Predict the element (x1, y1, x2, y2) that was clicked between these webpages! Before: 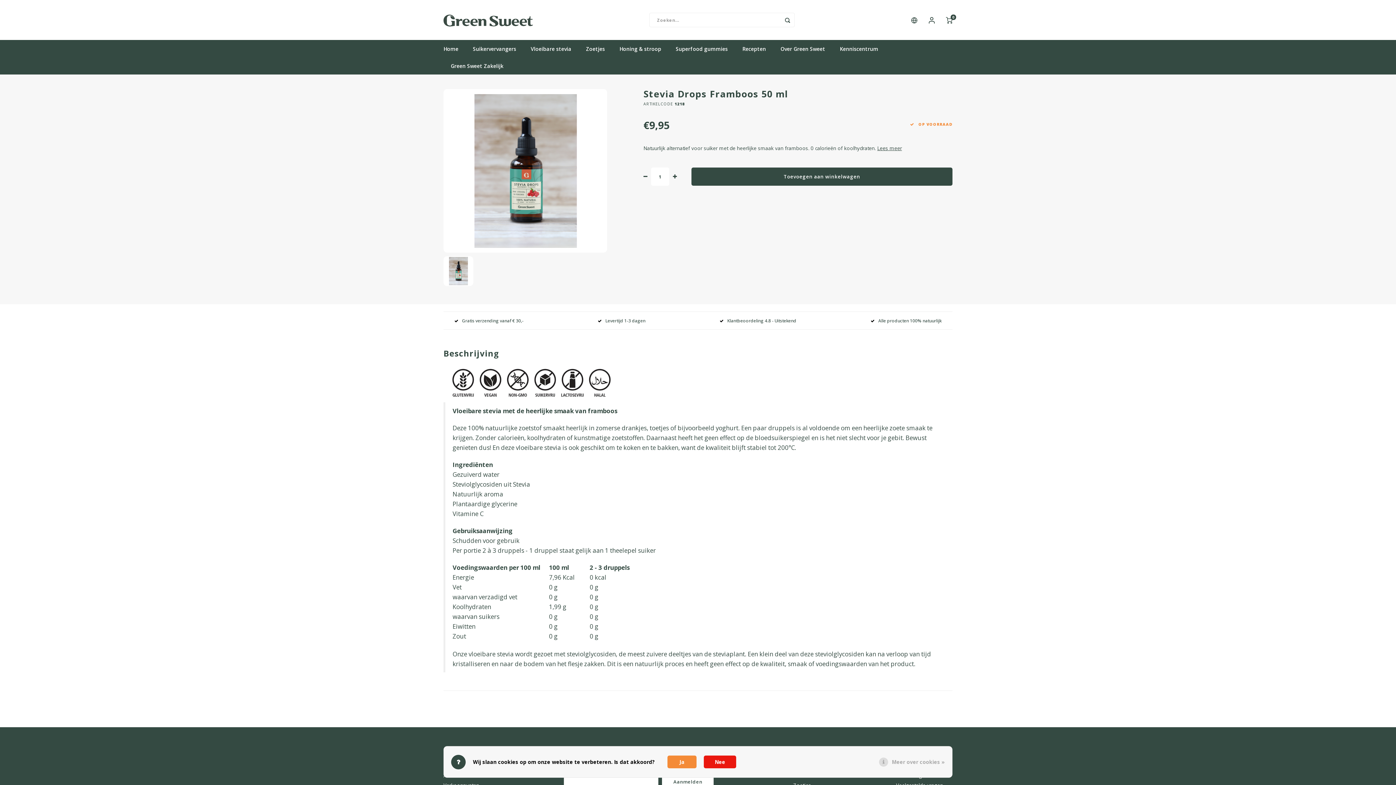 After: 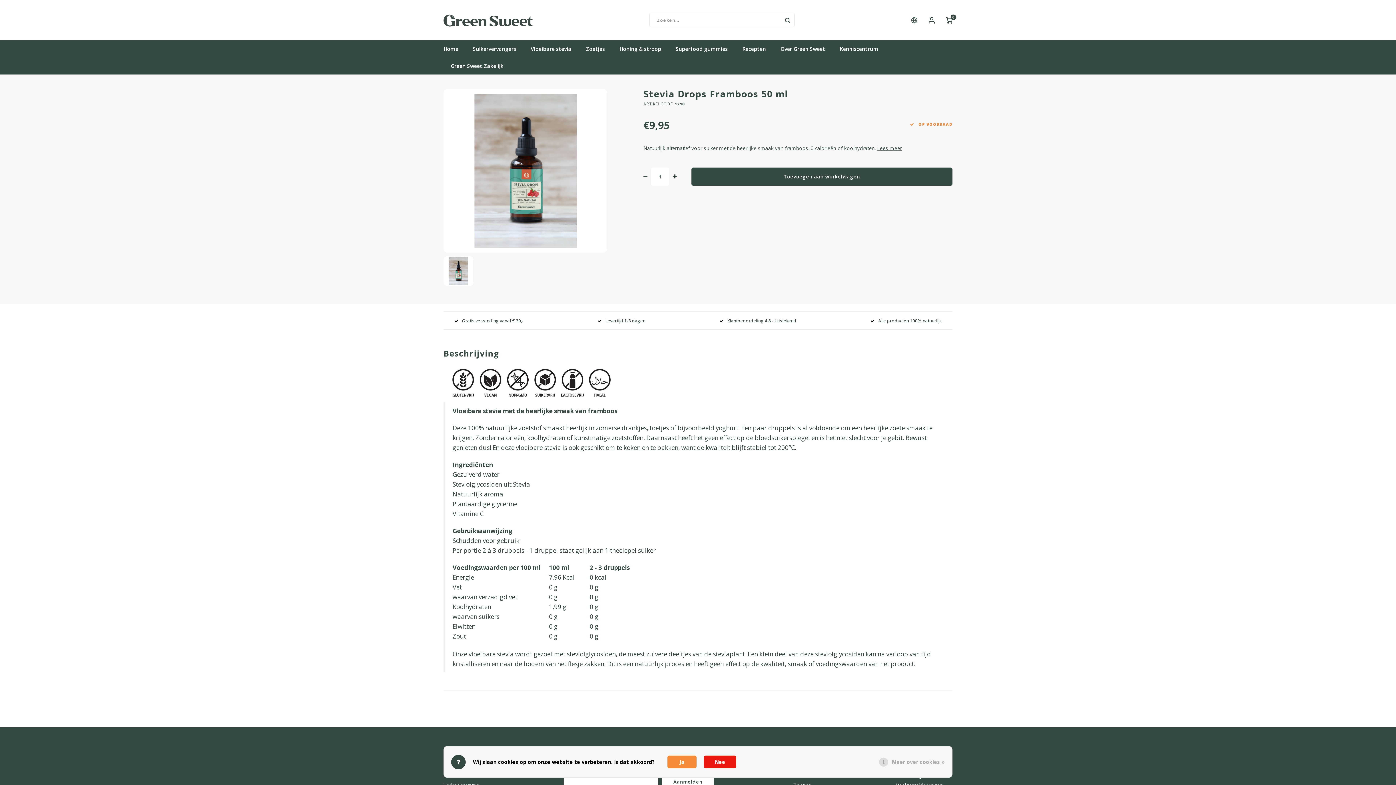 Action: bbox: (643, 173, 647, 180)